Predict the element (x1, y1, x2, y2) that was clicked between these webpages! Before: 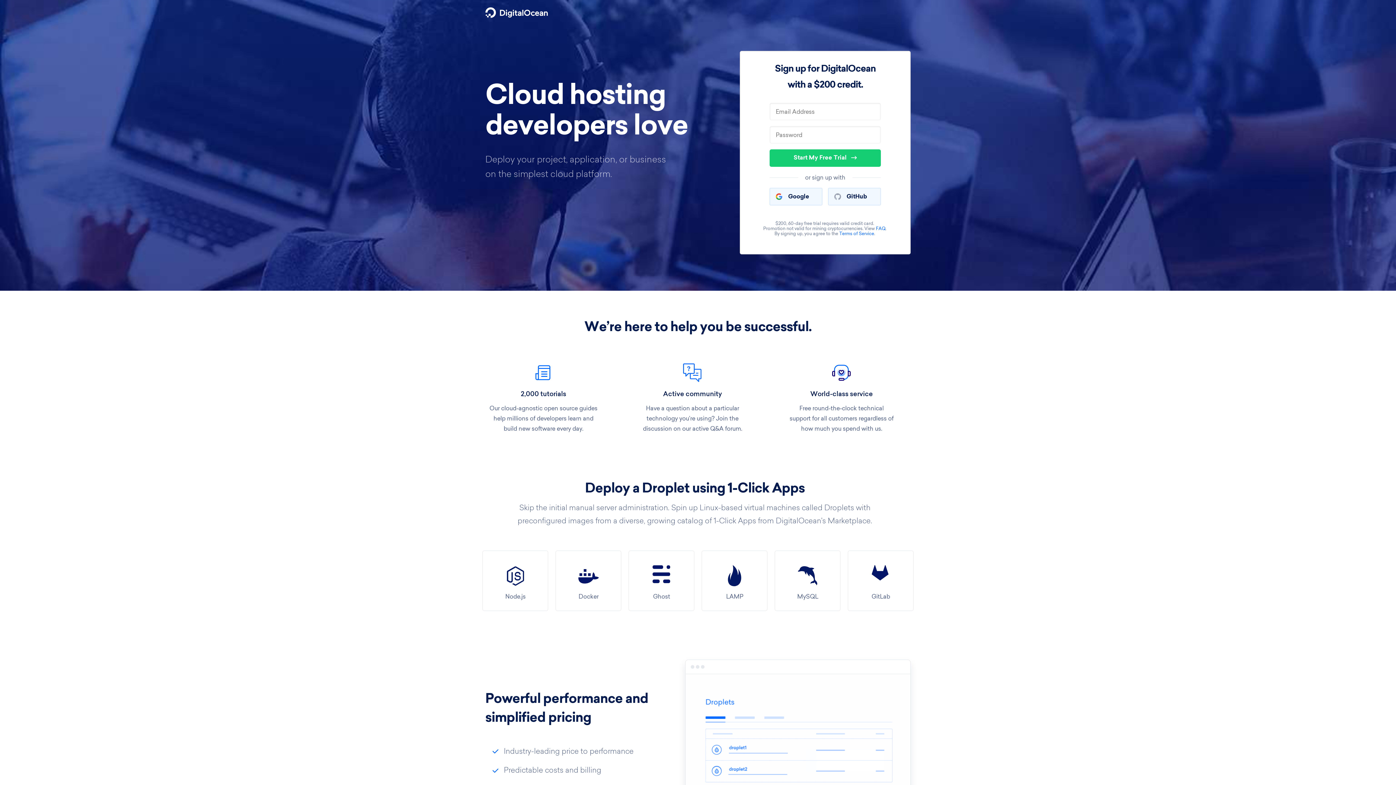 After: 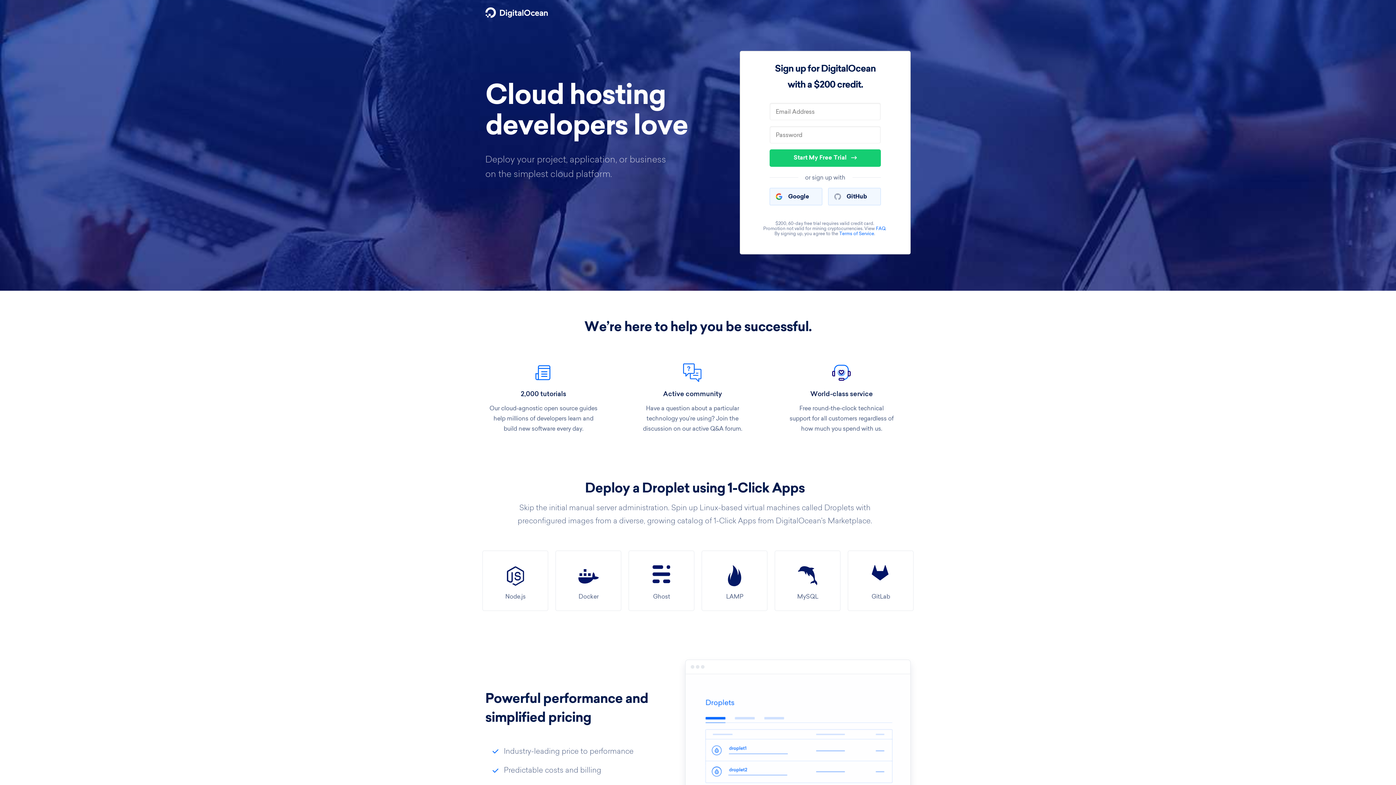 Action: bbox: (485, 7, 548, 13)